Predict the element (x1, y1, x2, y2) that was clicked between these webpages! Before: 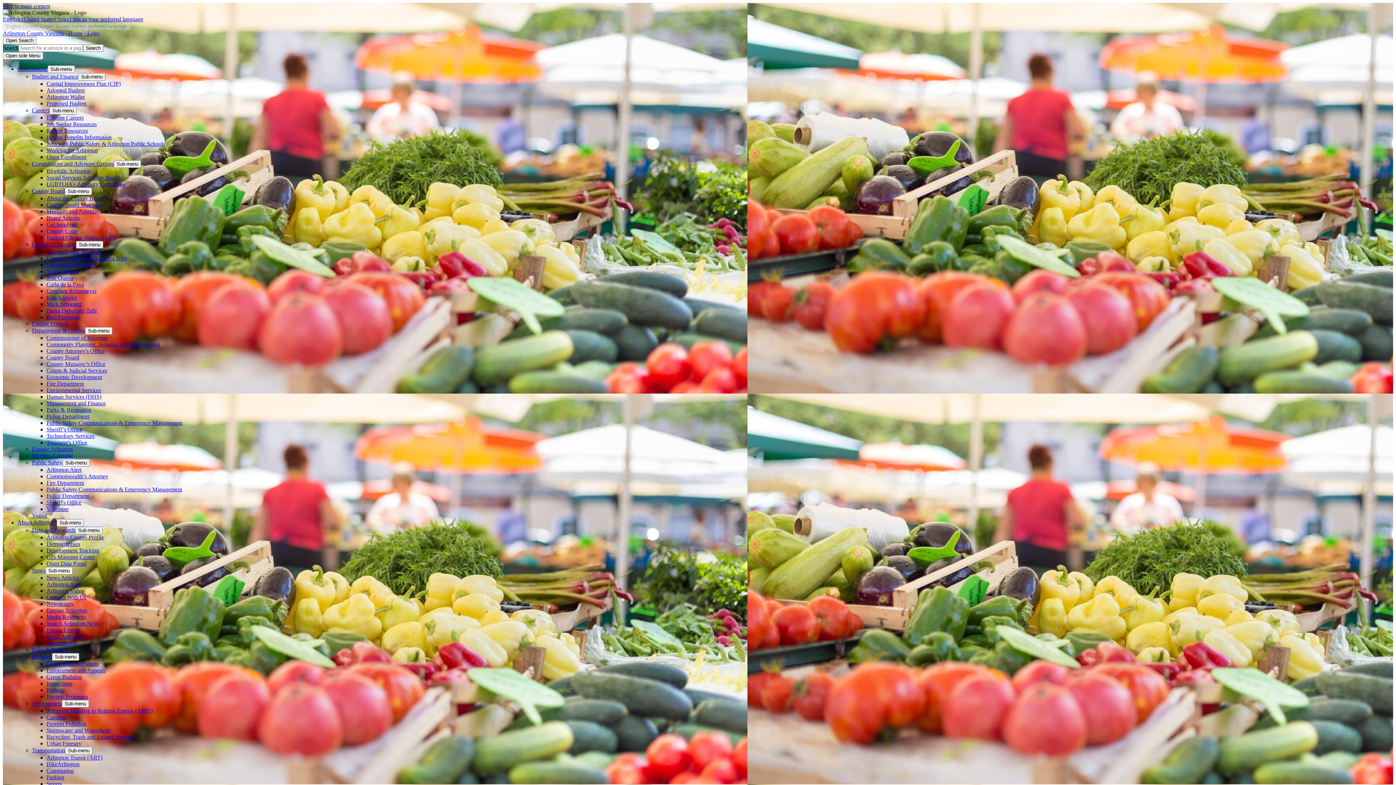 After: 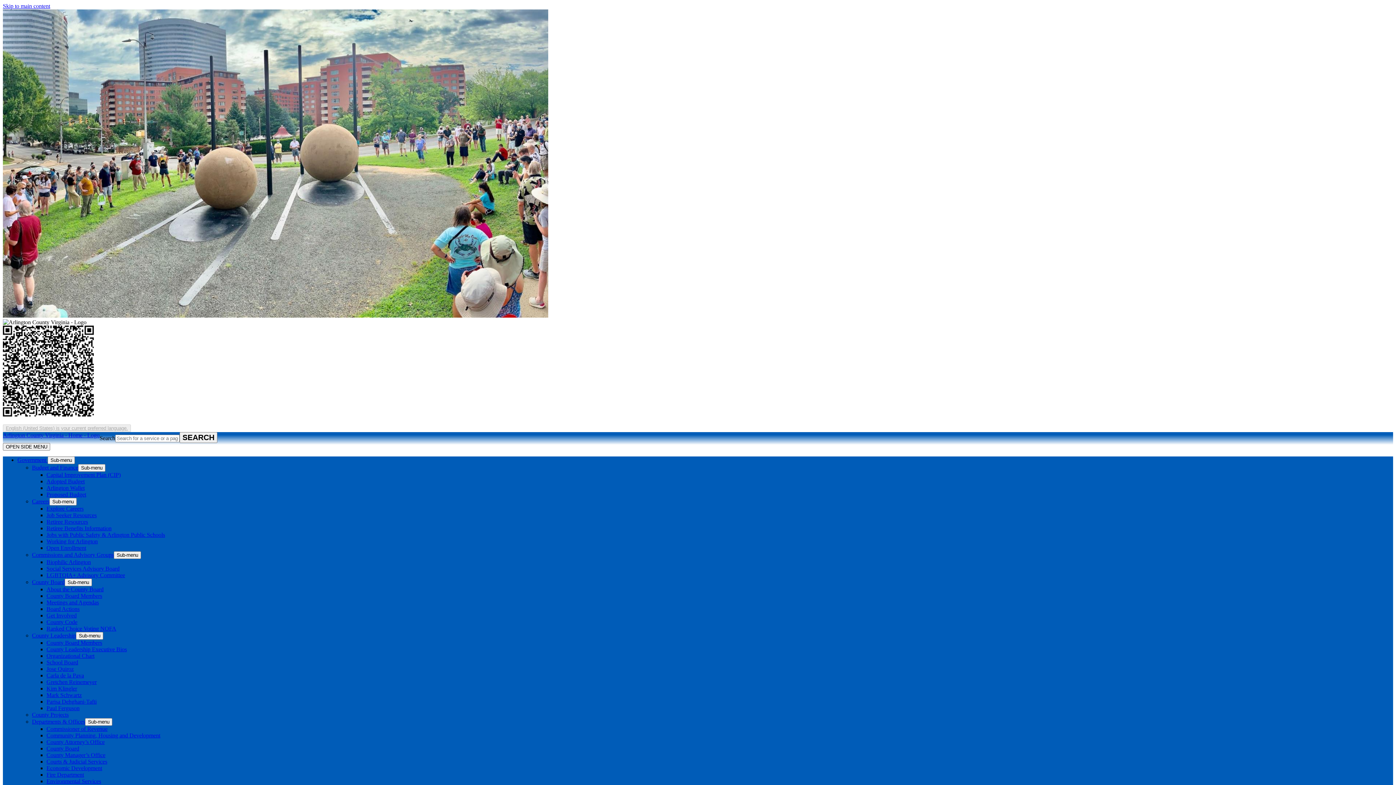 Action: label: Sub-menu bbox: (85, 327, 112, 334)